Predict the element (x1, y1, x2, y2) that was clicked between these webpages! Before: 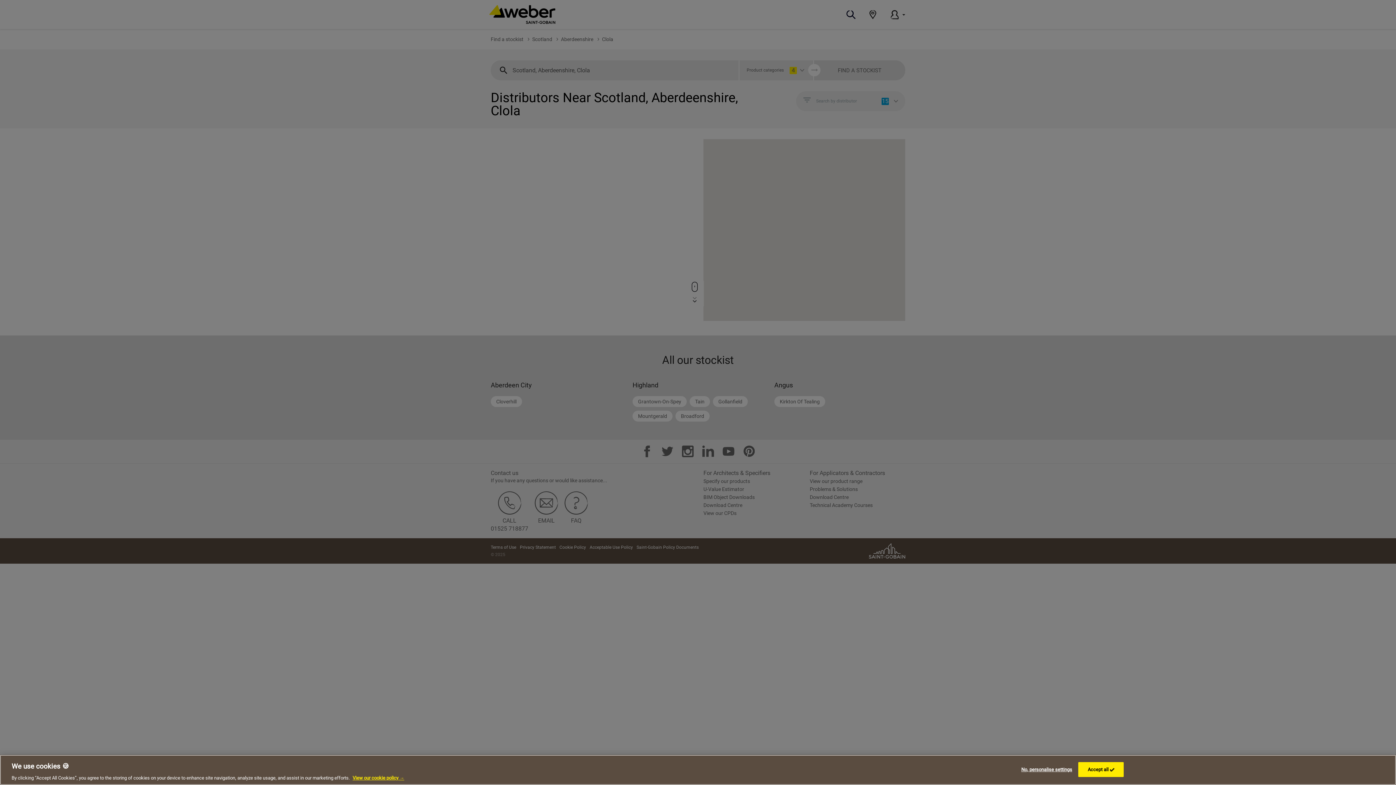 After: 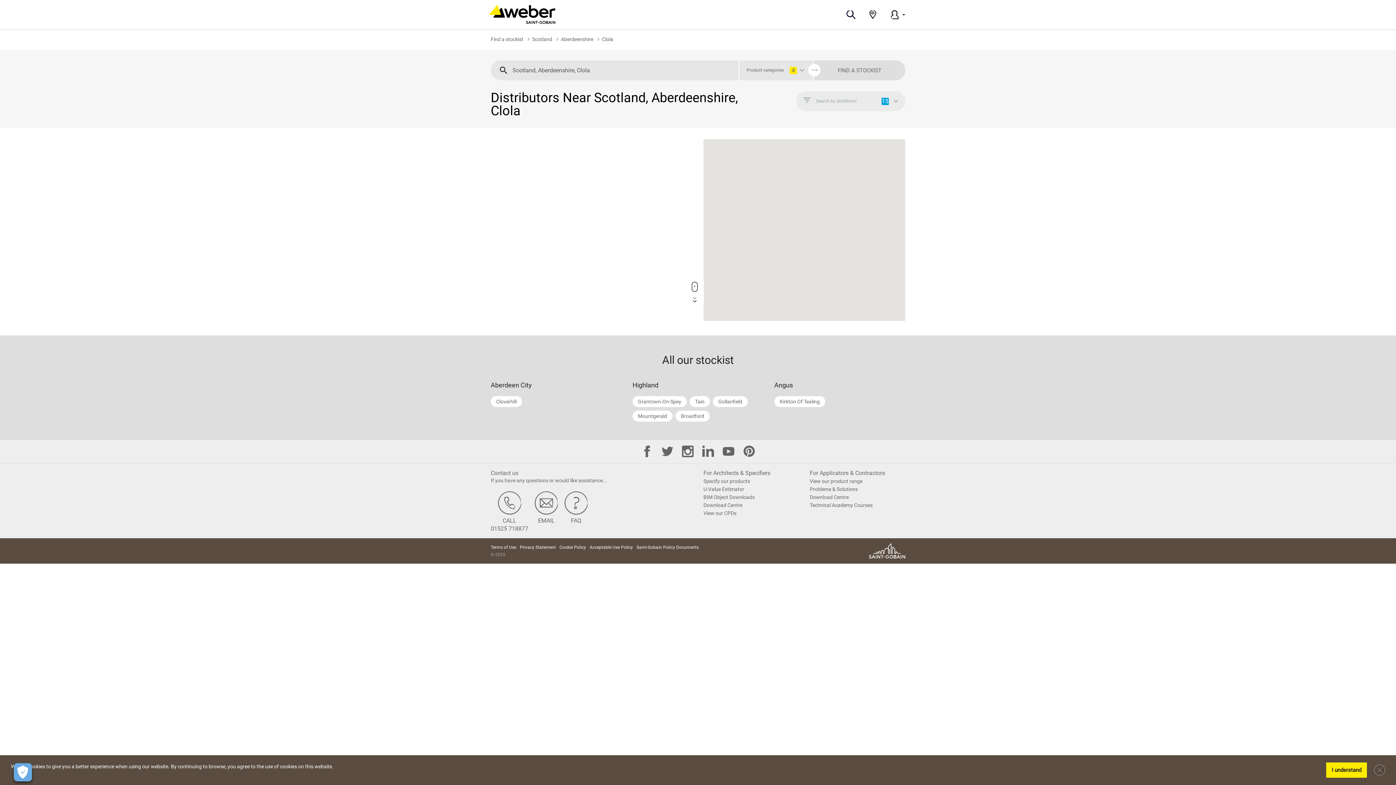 Action: bbox: (1078, 762, 1124, 777) label: Accept all ✅